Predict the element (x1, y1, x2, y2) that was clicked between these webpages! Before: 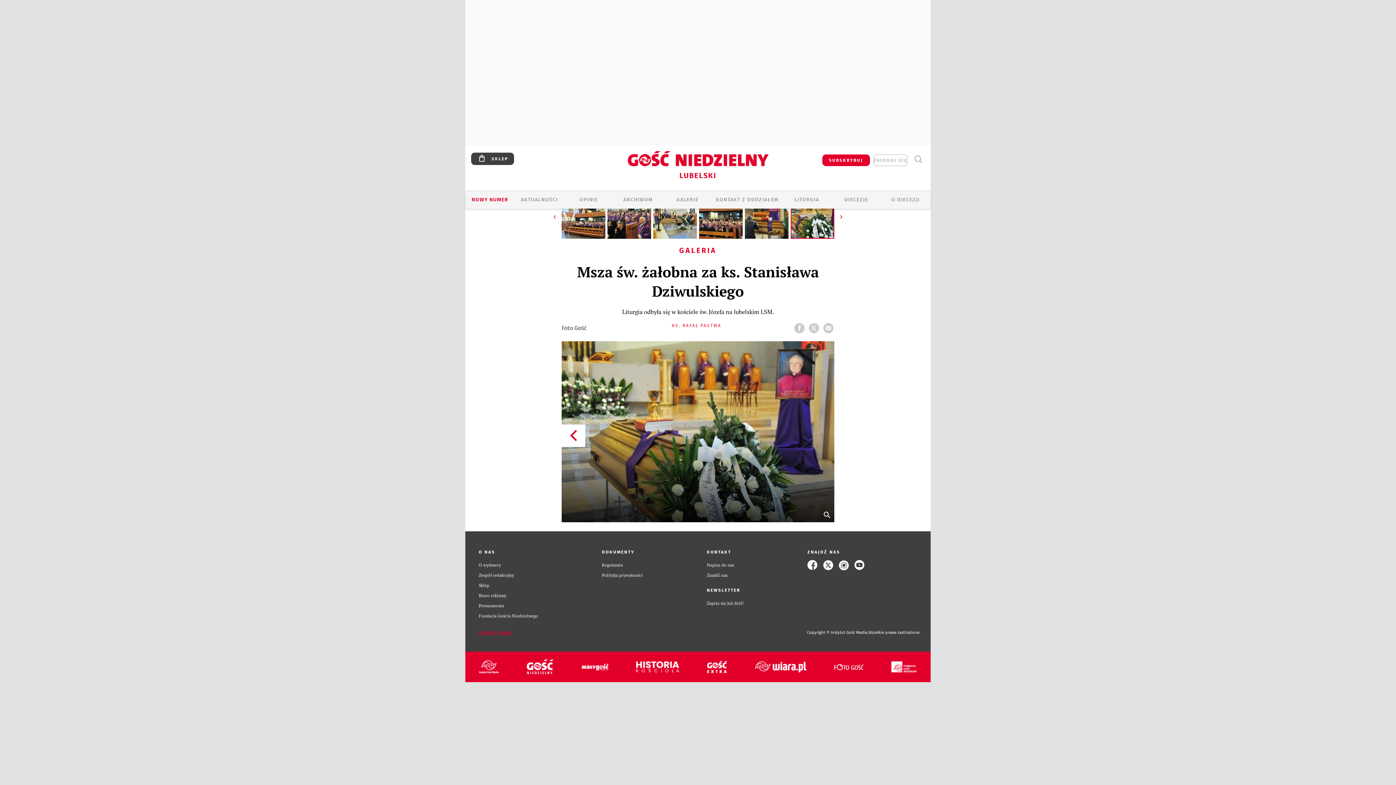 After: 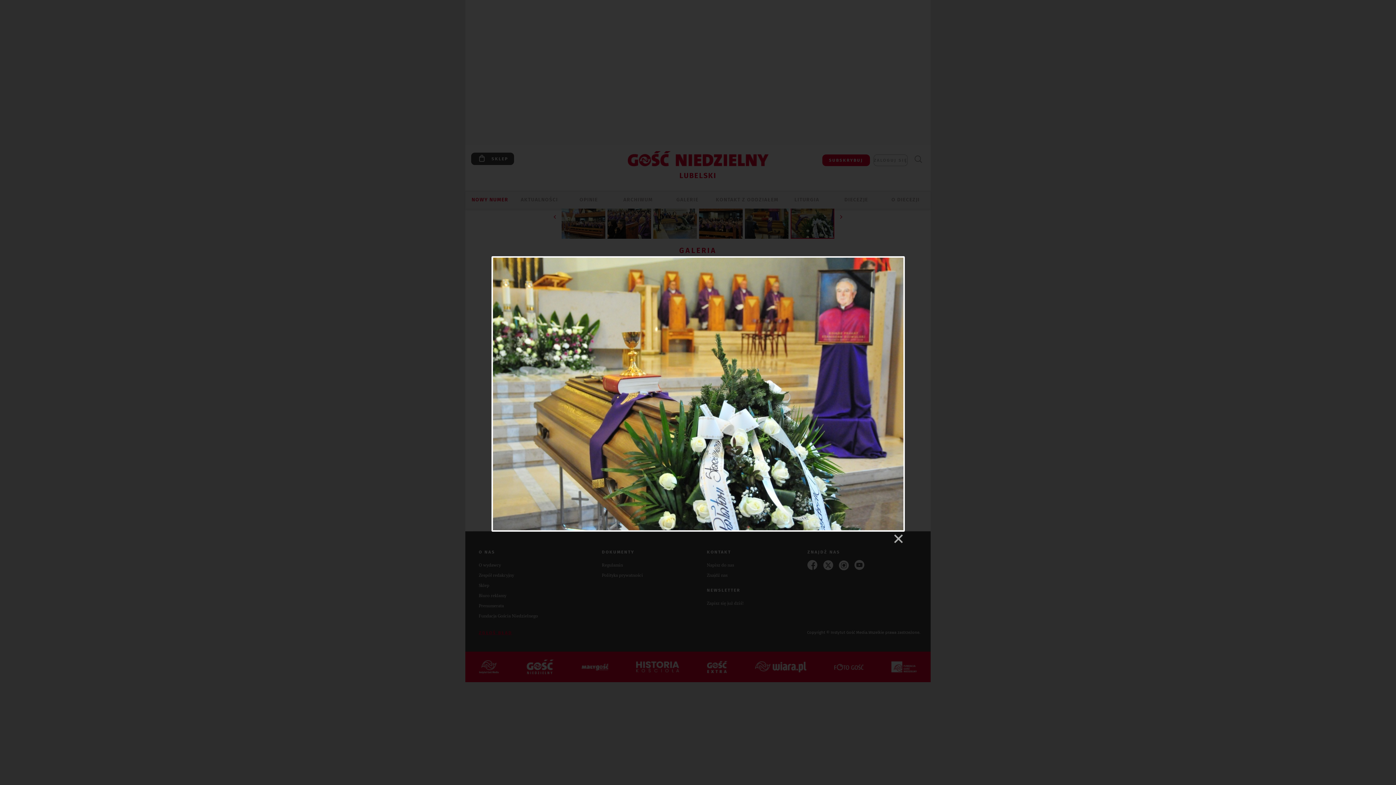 Action: label:   bbox: (821, 509, 832, 520)